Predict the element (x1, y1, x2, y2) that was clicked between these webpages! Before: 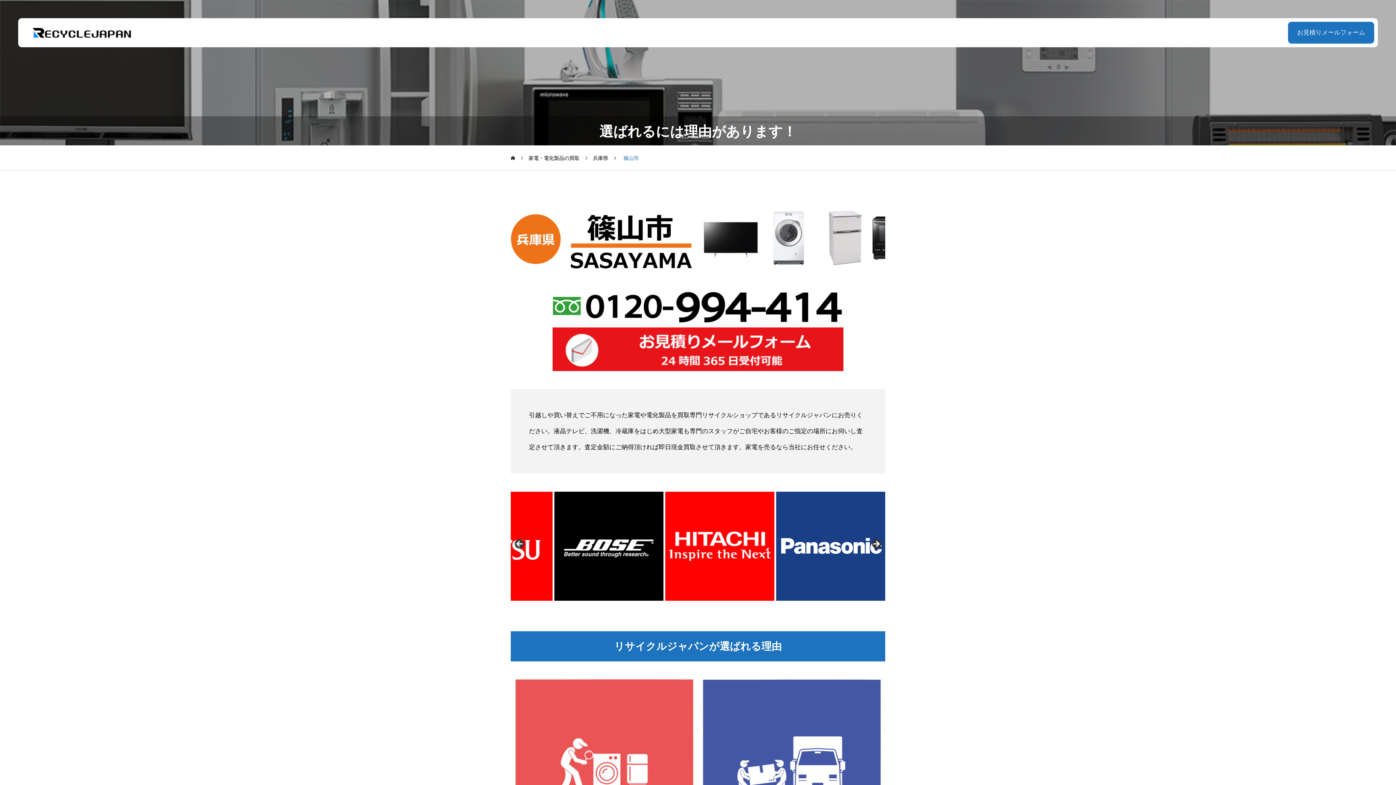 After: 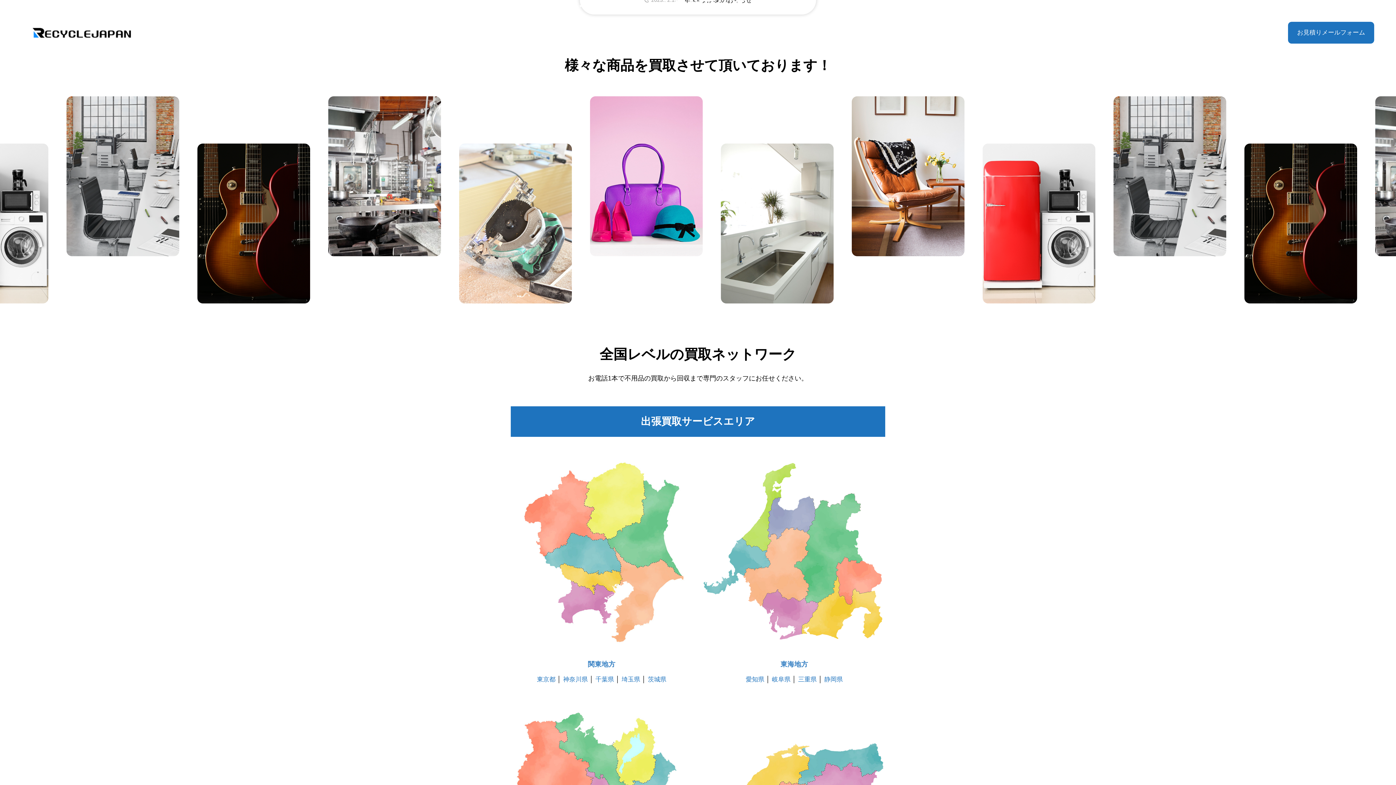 Action: bbox: (32, 18, 132, 47)